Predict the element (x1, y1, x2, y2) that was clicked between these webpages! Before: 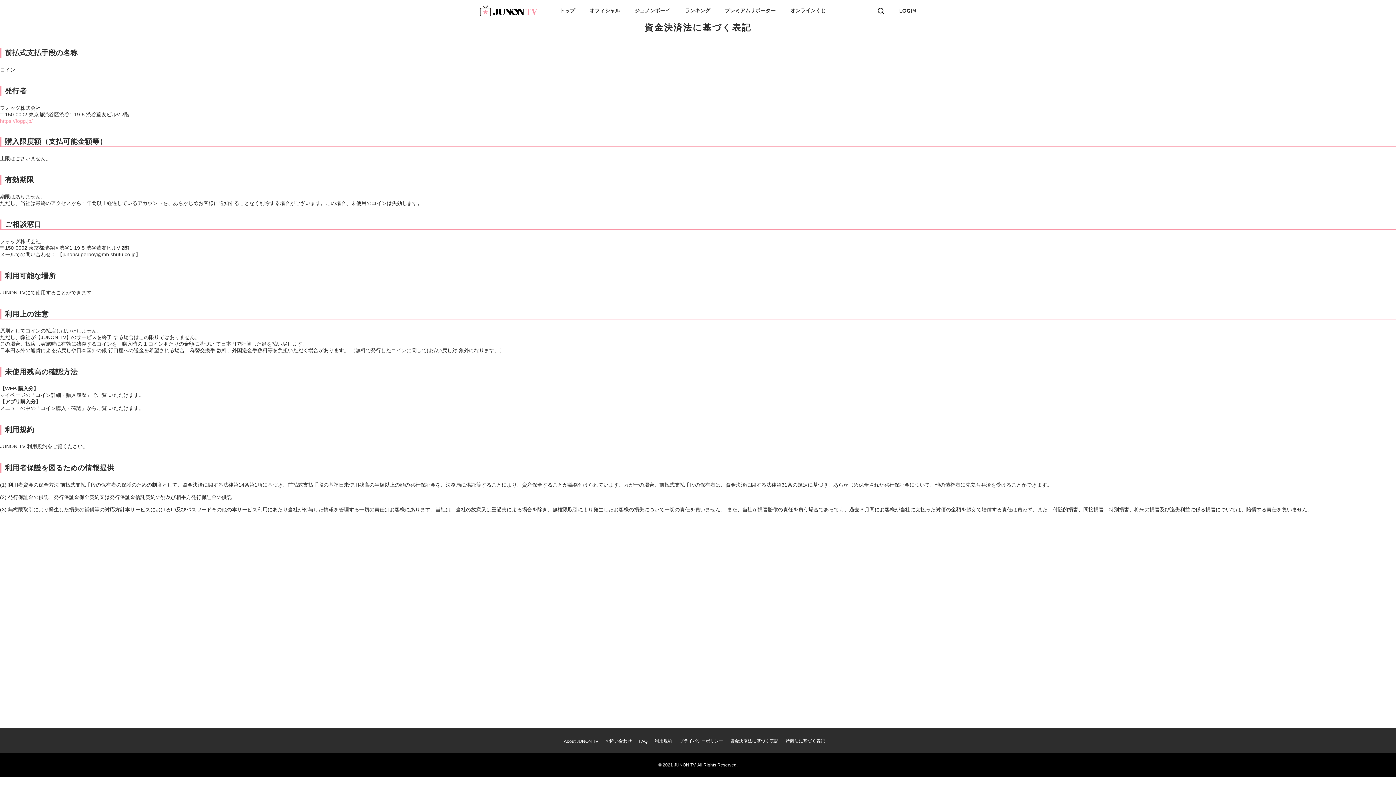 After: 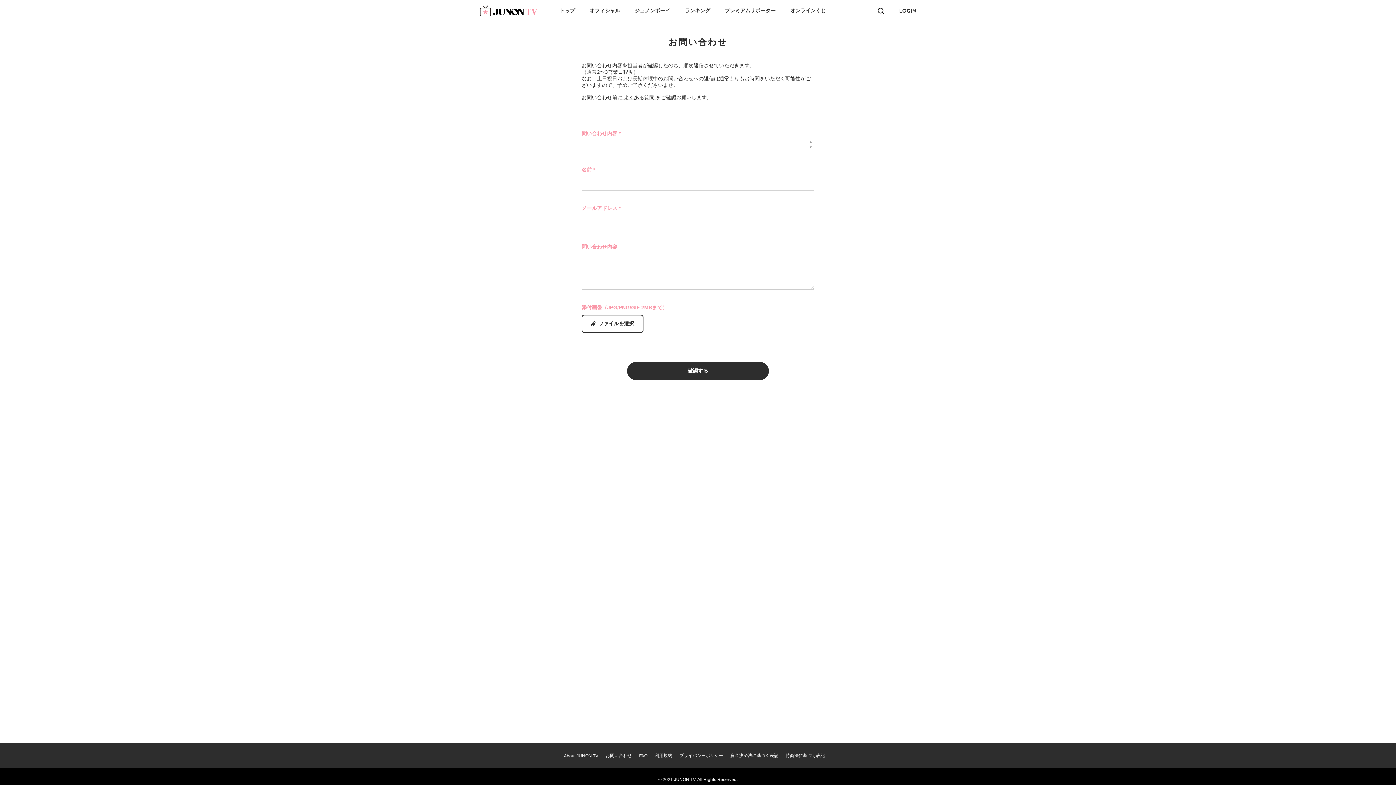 Action: bbox: (605, 738, 632, 744) label: お問い合わせ